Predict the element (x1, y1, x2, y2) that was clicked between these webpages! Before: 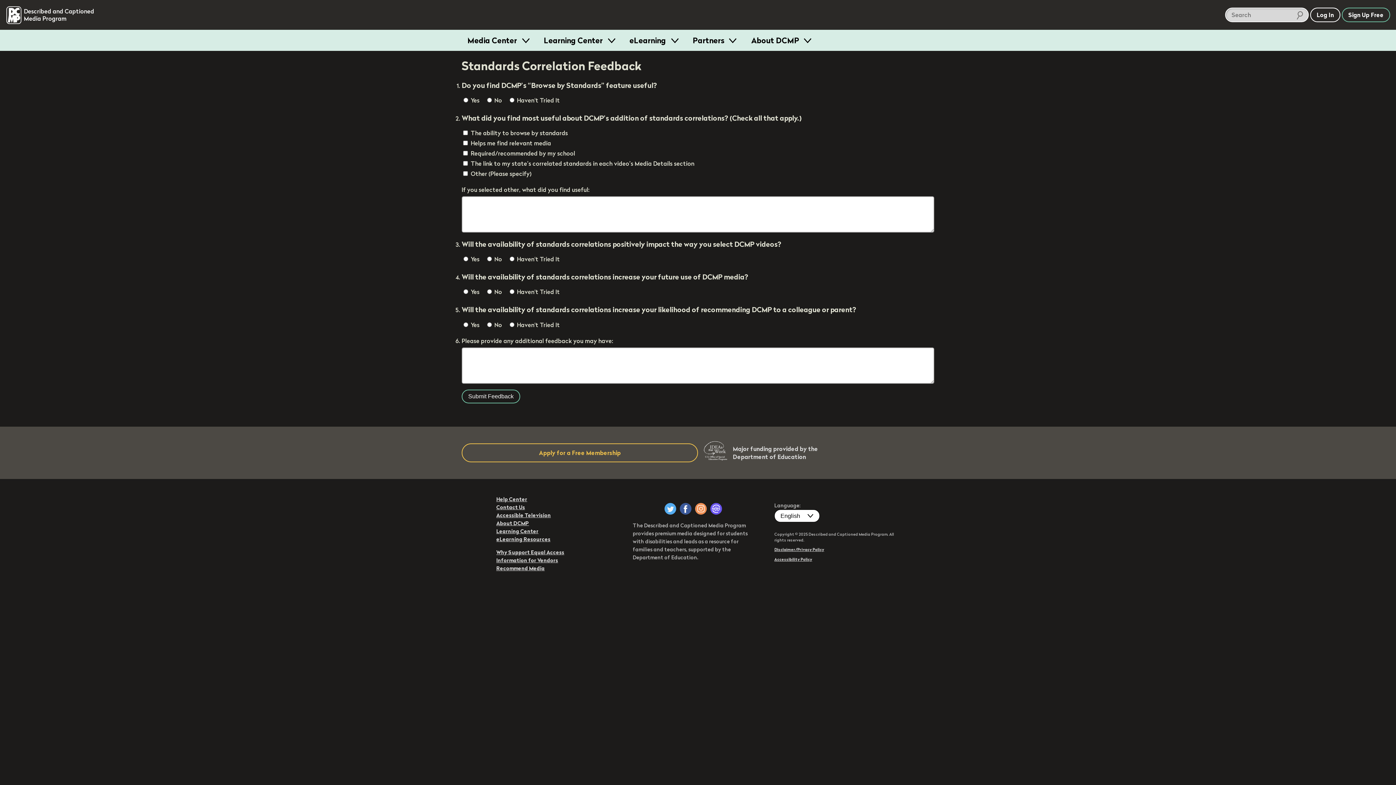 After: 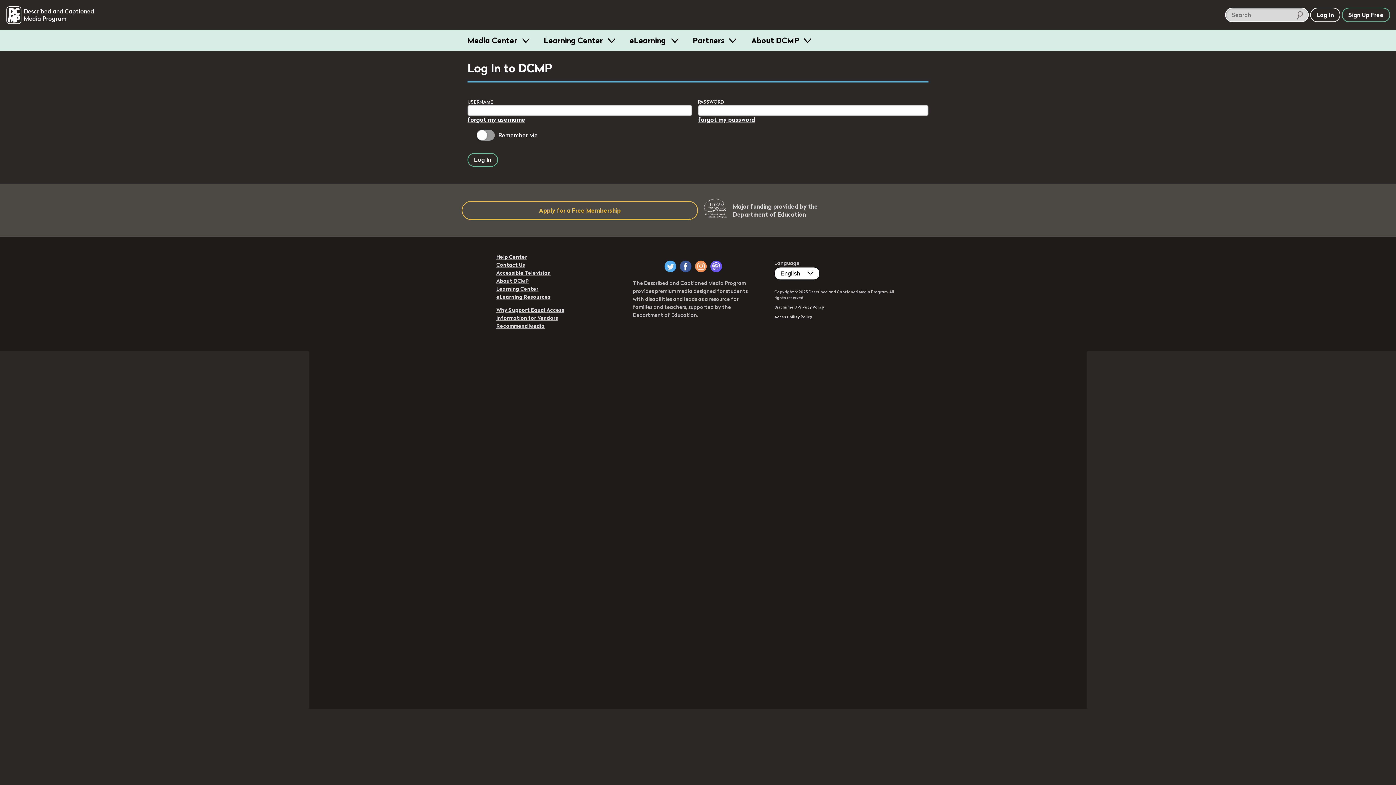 Action: label: Log In bbox: (1310, 7, 1340, 22)